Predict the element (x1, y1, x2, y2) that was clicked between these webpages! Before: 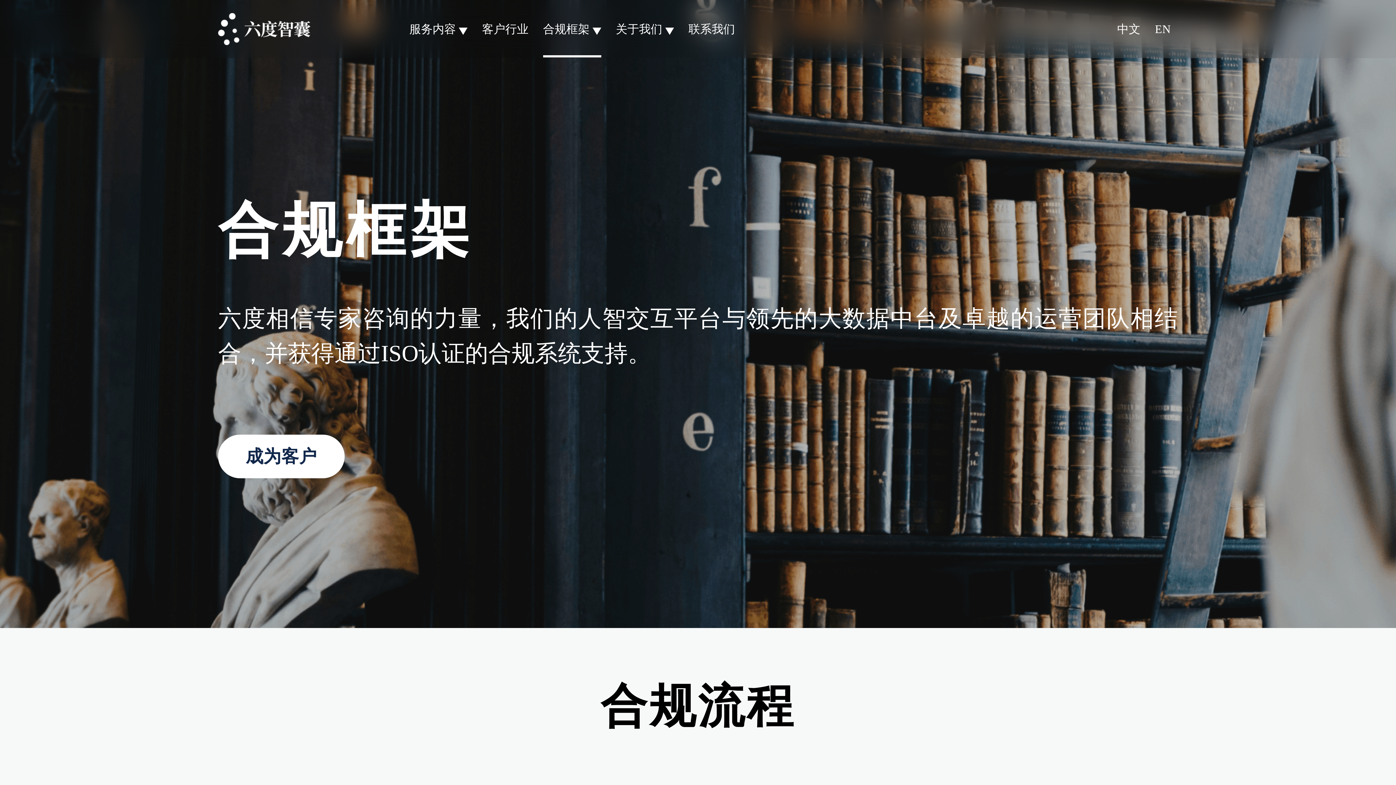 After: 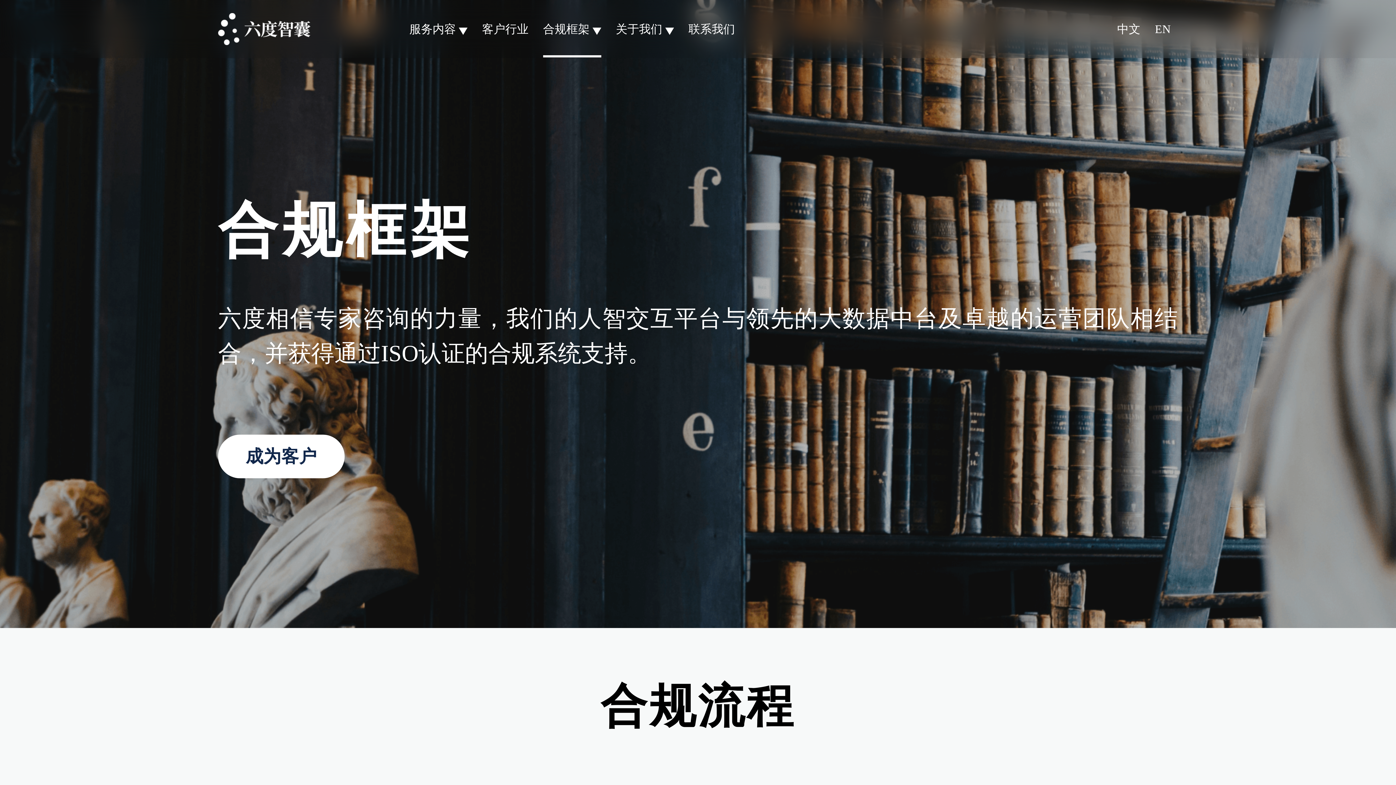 Action: bbox: (1117, 22, 1140, 57) label: 中文